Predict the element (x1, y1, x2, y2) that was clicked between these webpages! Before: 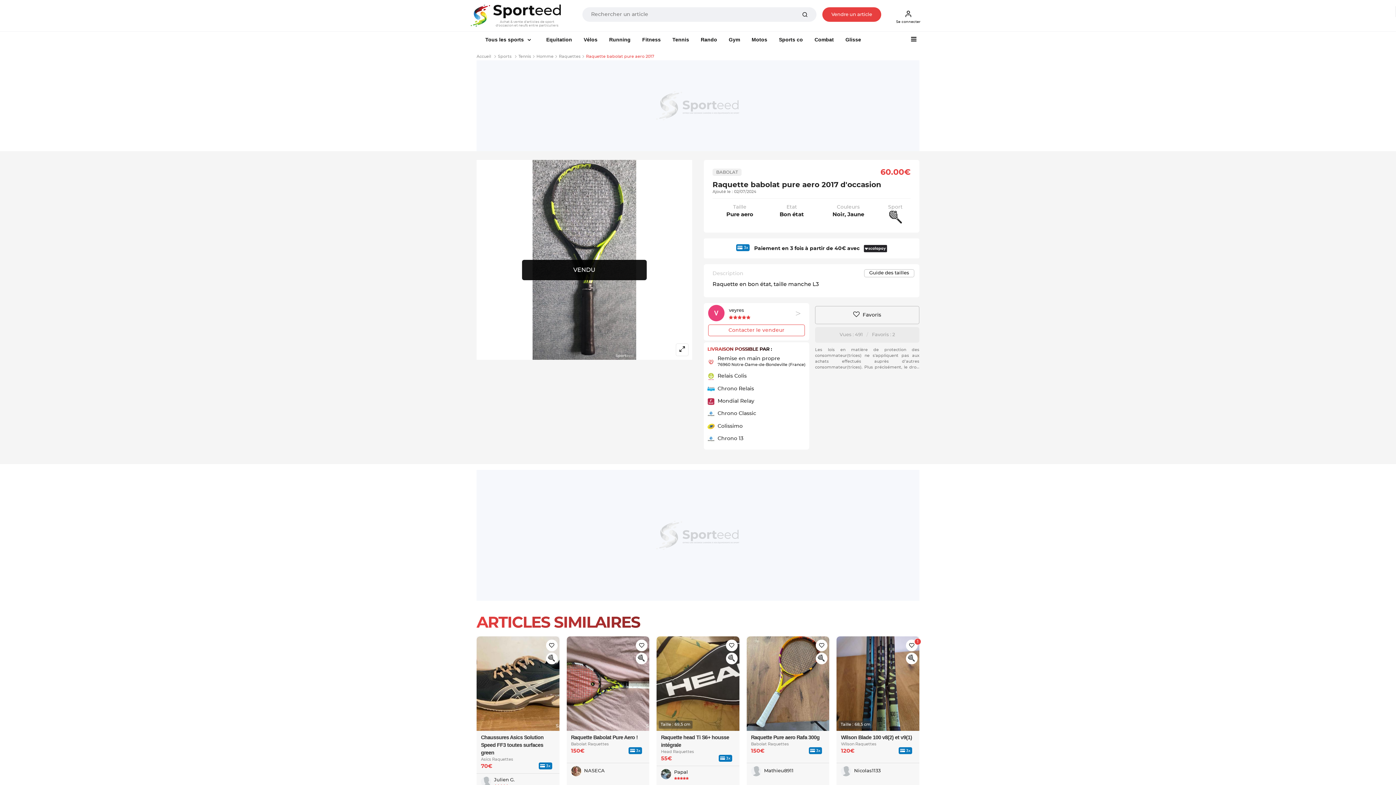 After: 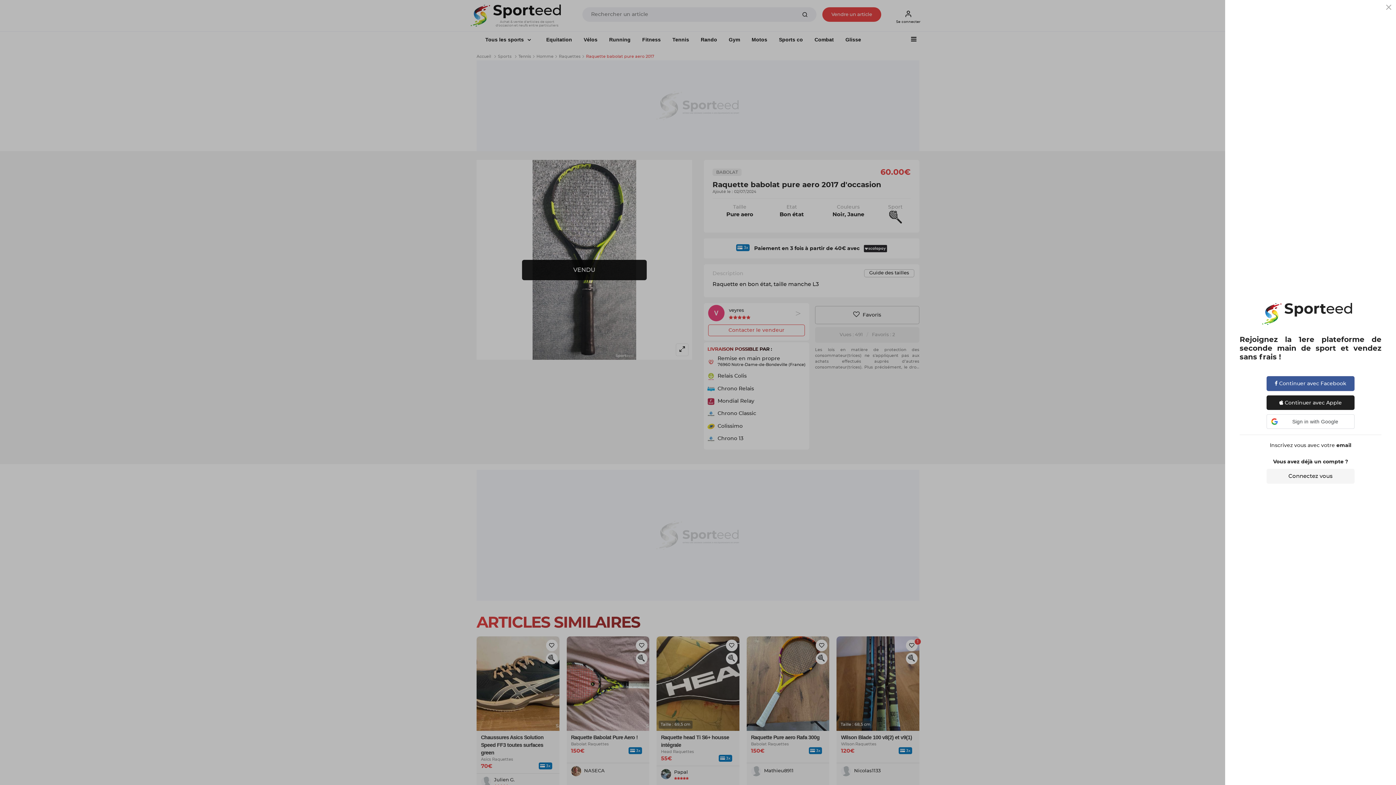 Action: bbox: (726, 639, 737, 651)